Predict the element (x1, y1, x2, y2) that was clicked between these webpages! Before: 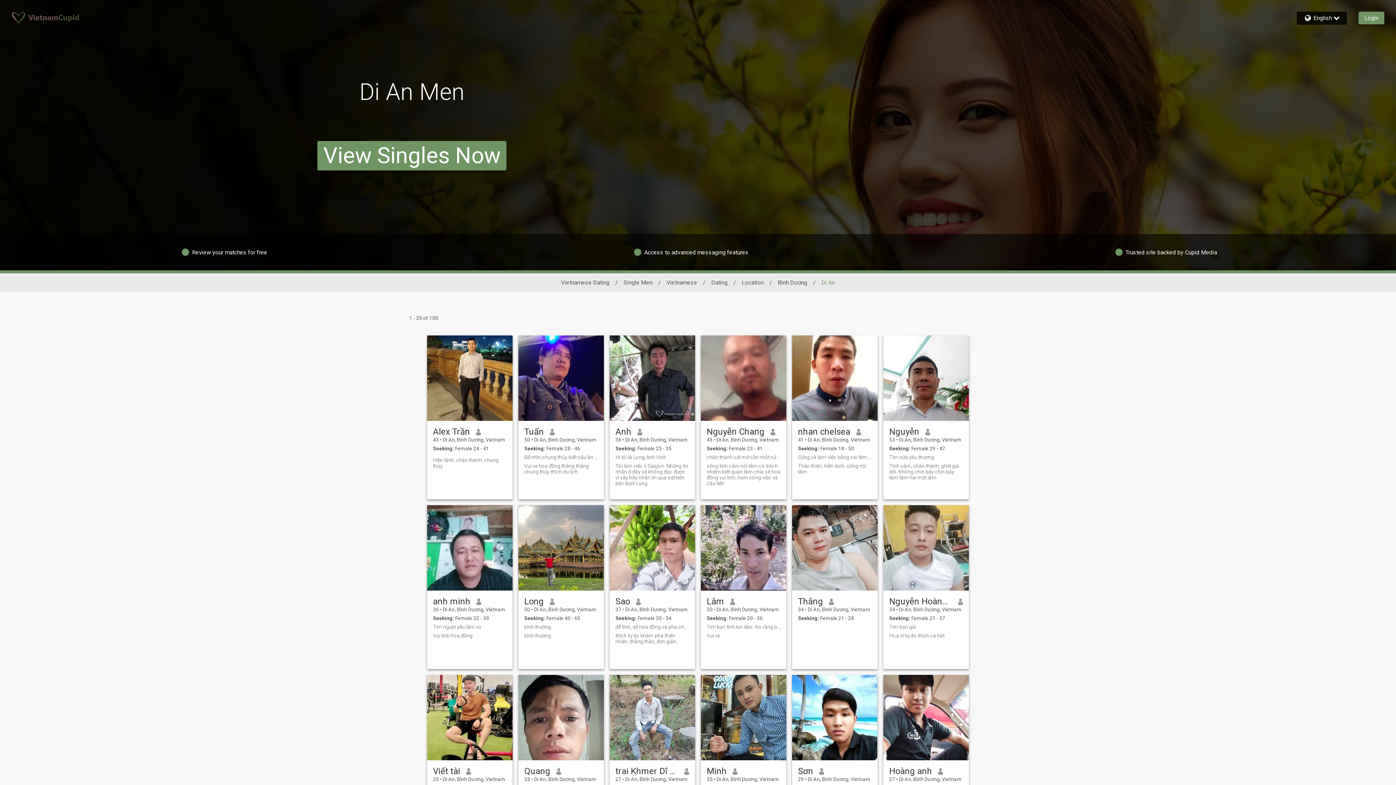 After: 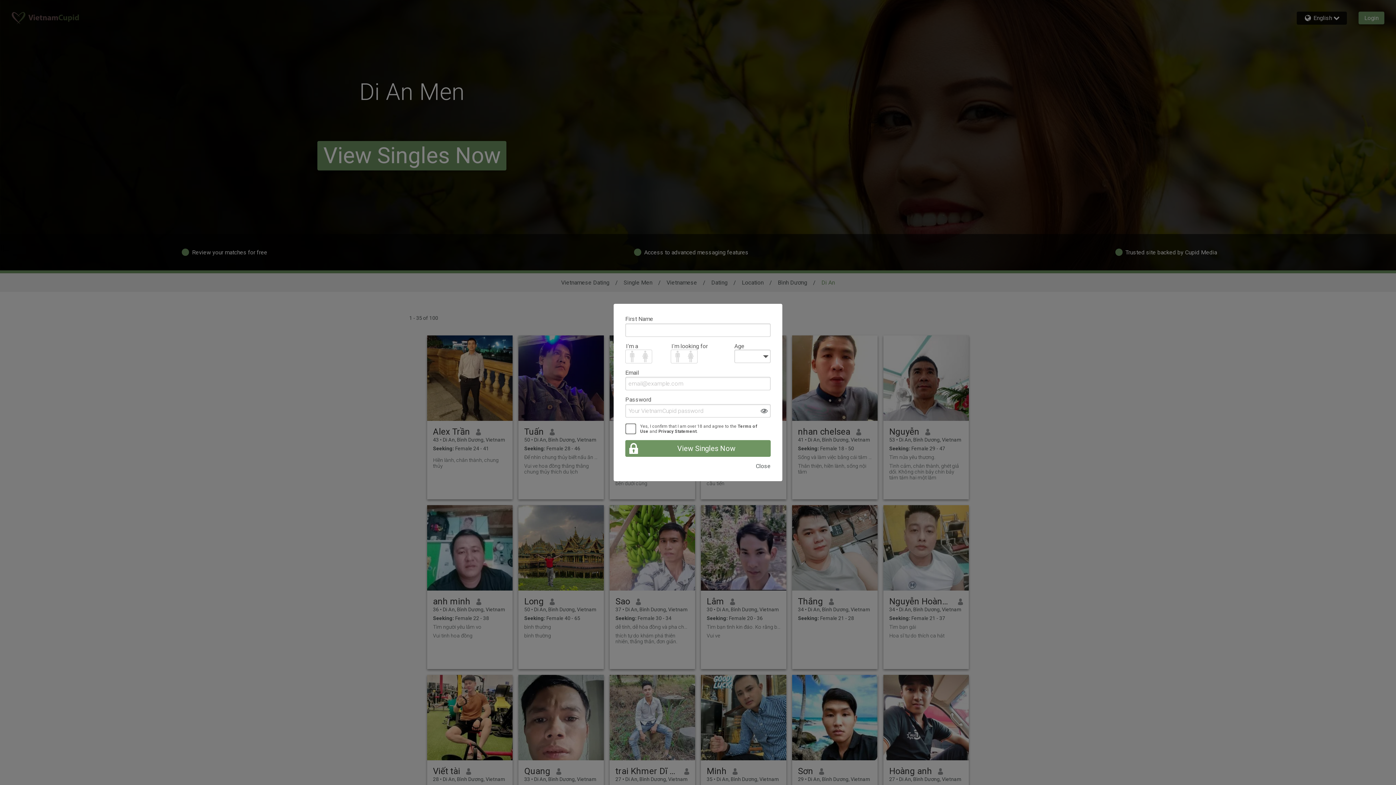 Action: label: Tìm bạn gái bbox: (889, 624, 963, 630)